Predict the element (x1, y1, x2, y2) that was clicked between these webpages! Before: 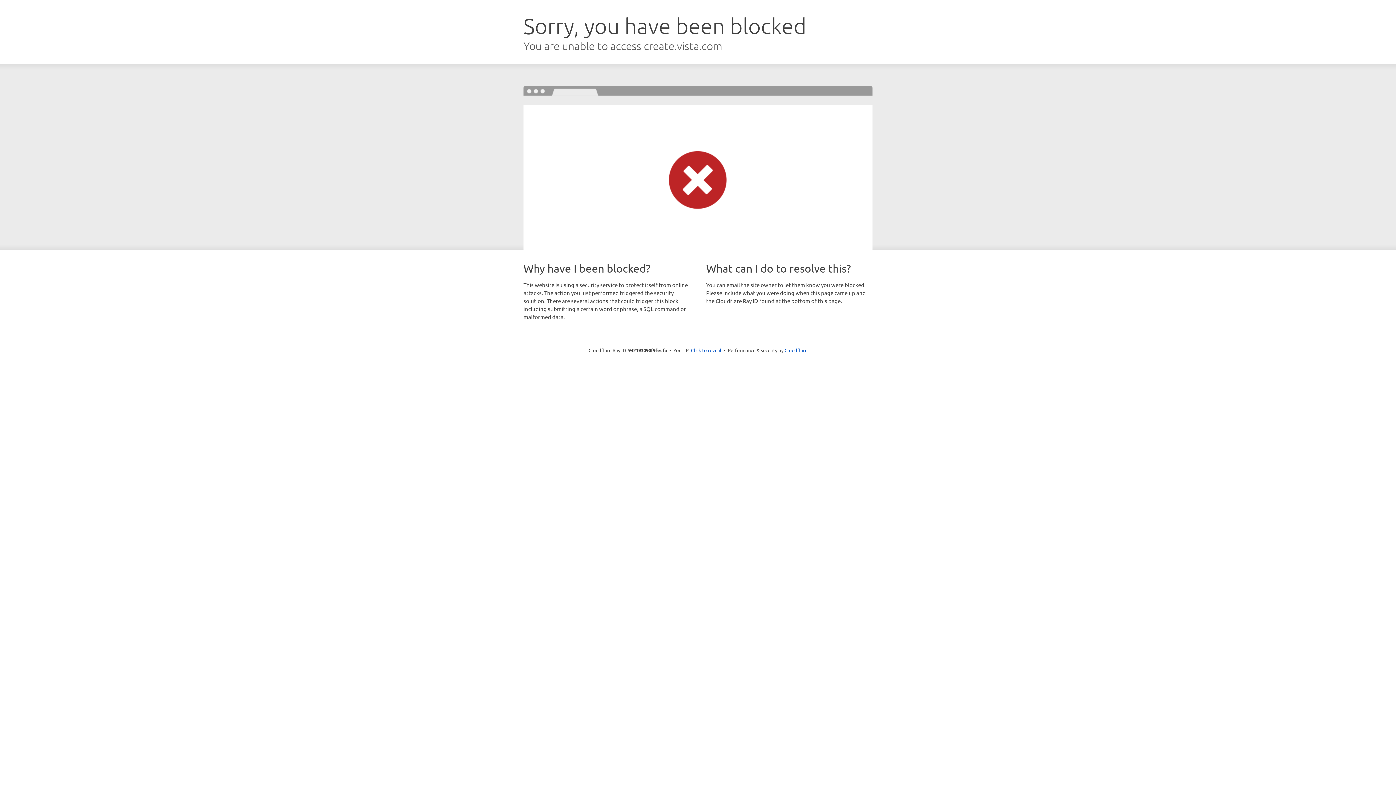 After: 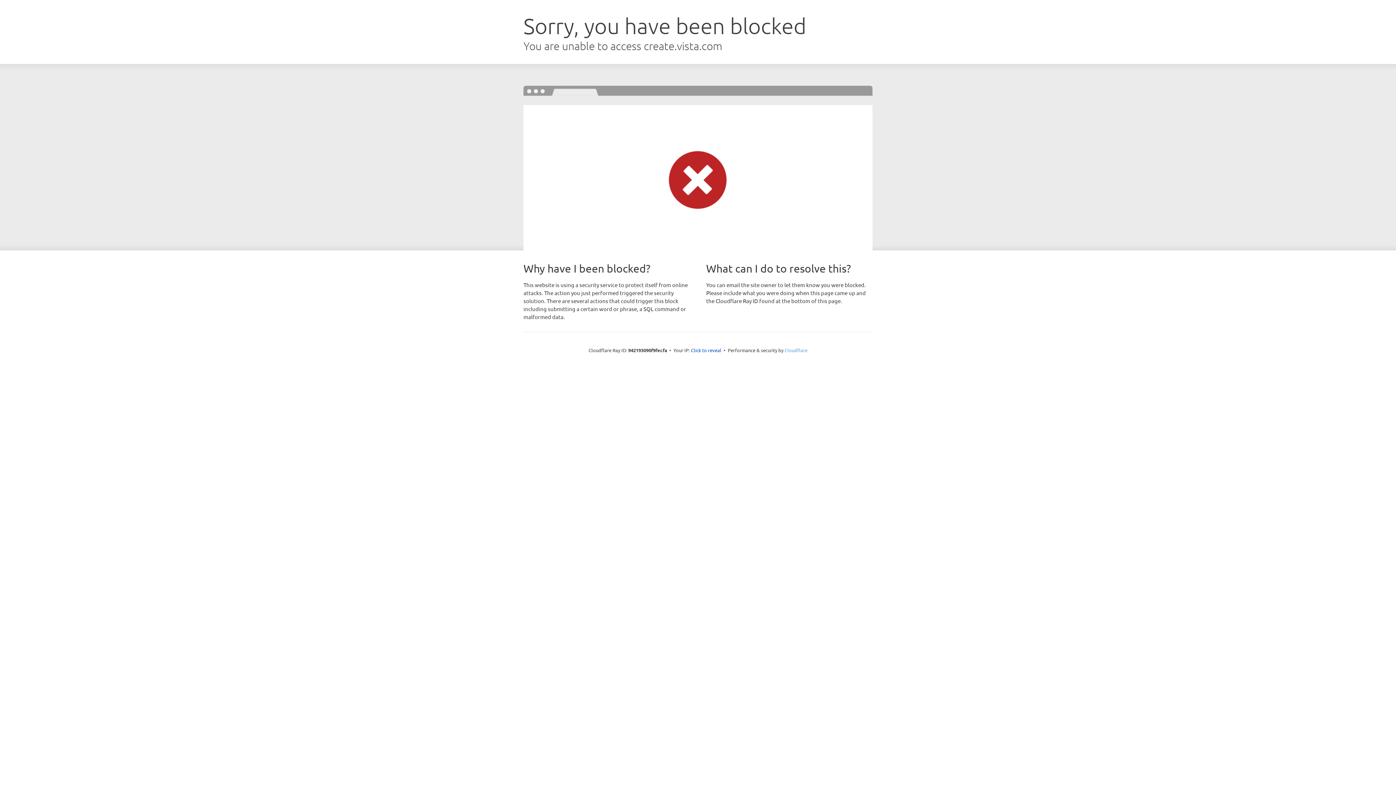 Action: bbox: (784, 347, 807, 353) label: Cloudflare